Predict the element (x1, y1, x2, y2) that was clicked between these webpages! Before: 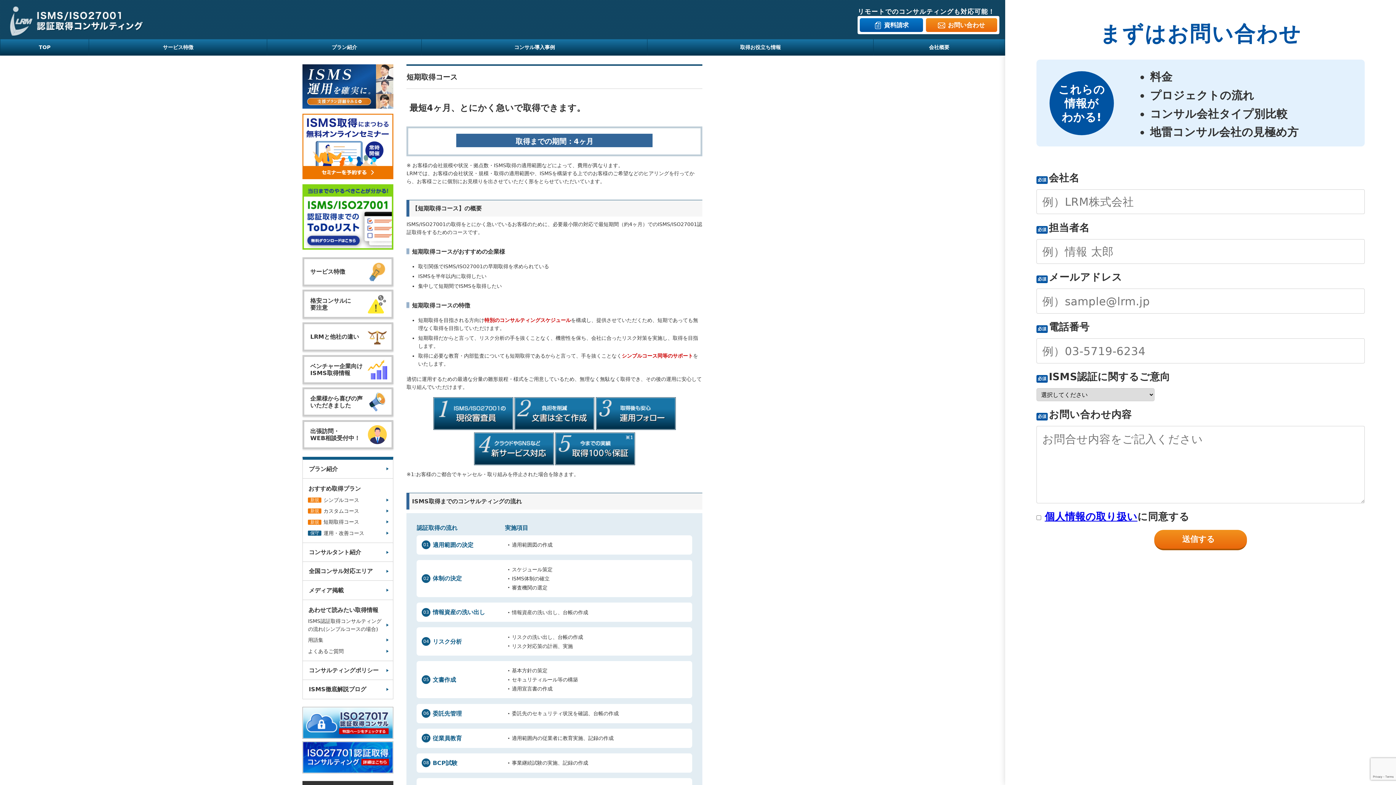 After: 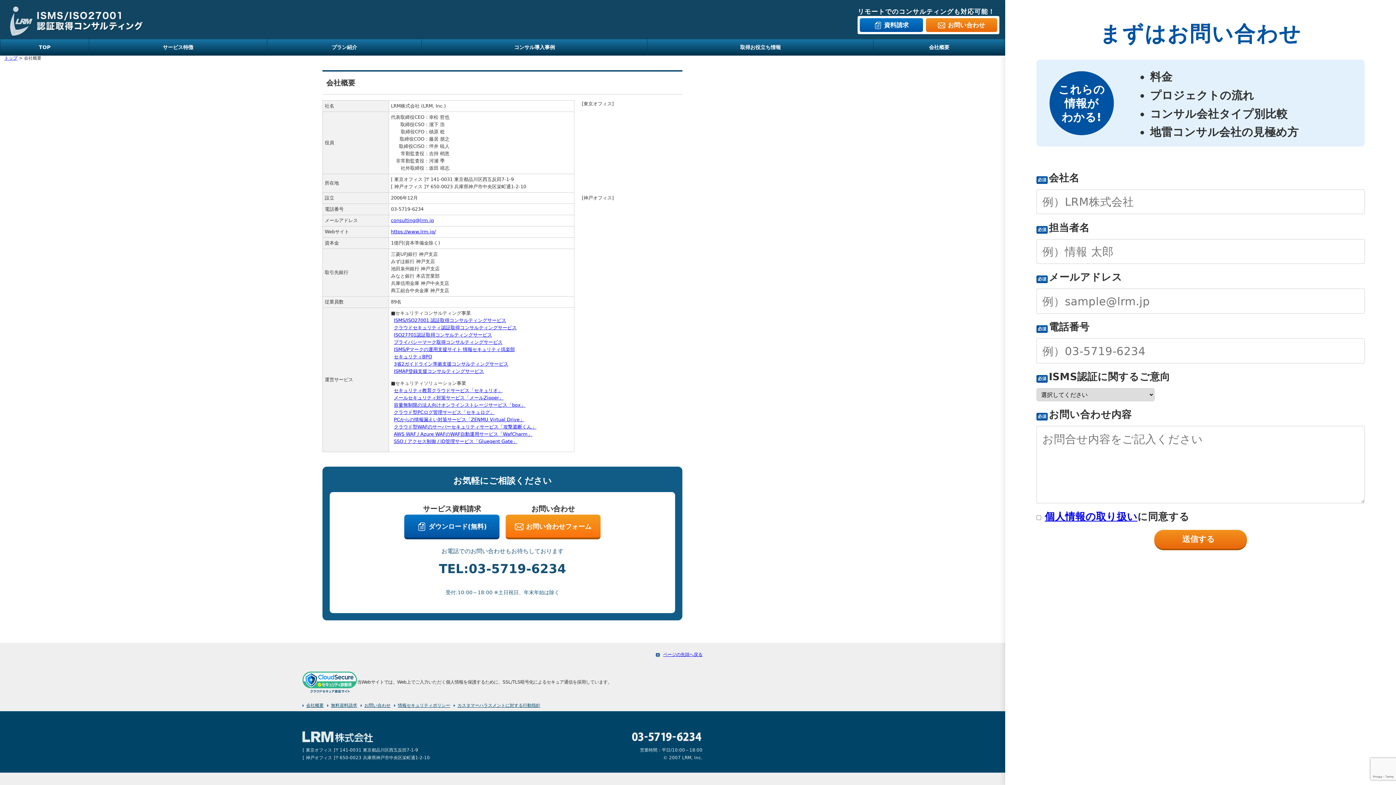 Action: label: 会社概要 bbox: (873, 39, 1004, 55)